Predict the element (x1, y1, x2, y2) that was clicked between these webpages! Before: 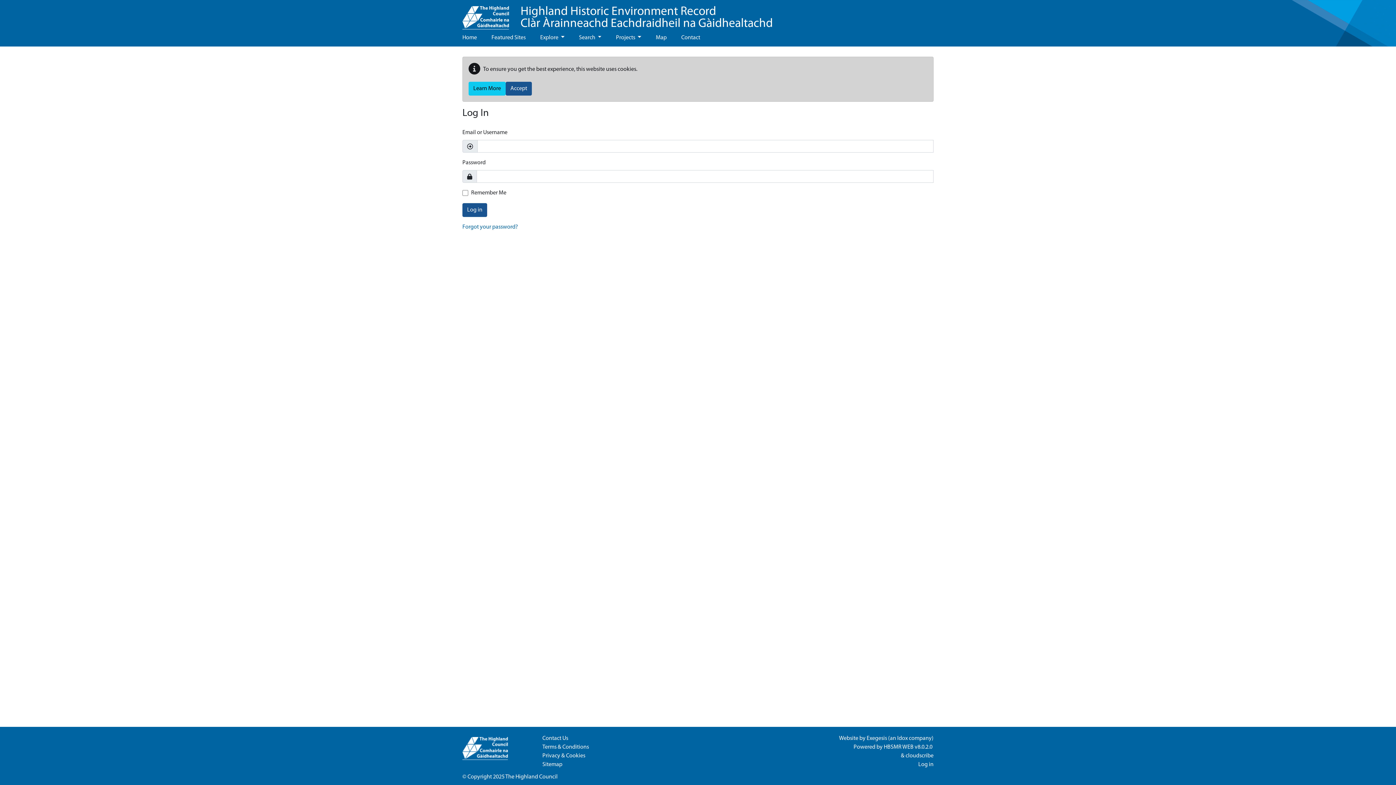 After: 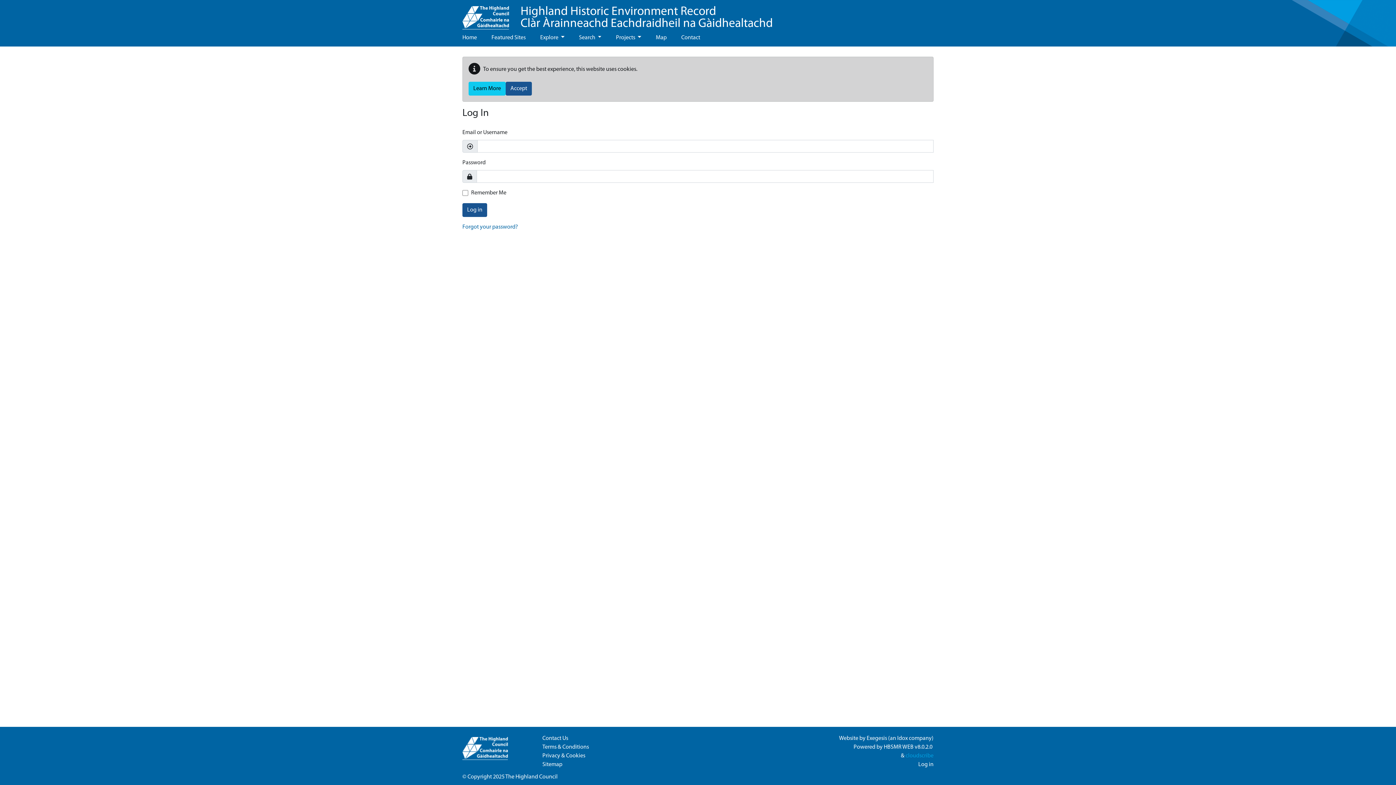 Action: bbox: (905, 753, 933, 759) label: cloudscribe